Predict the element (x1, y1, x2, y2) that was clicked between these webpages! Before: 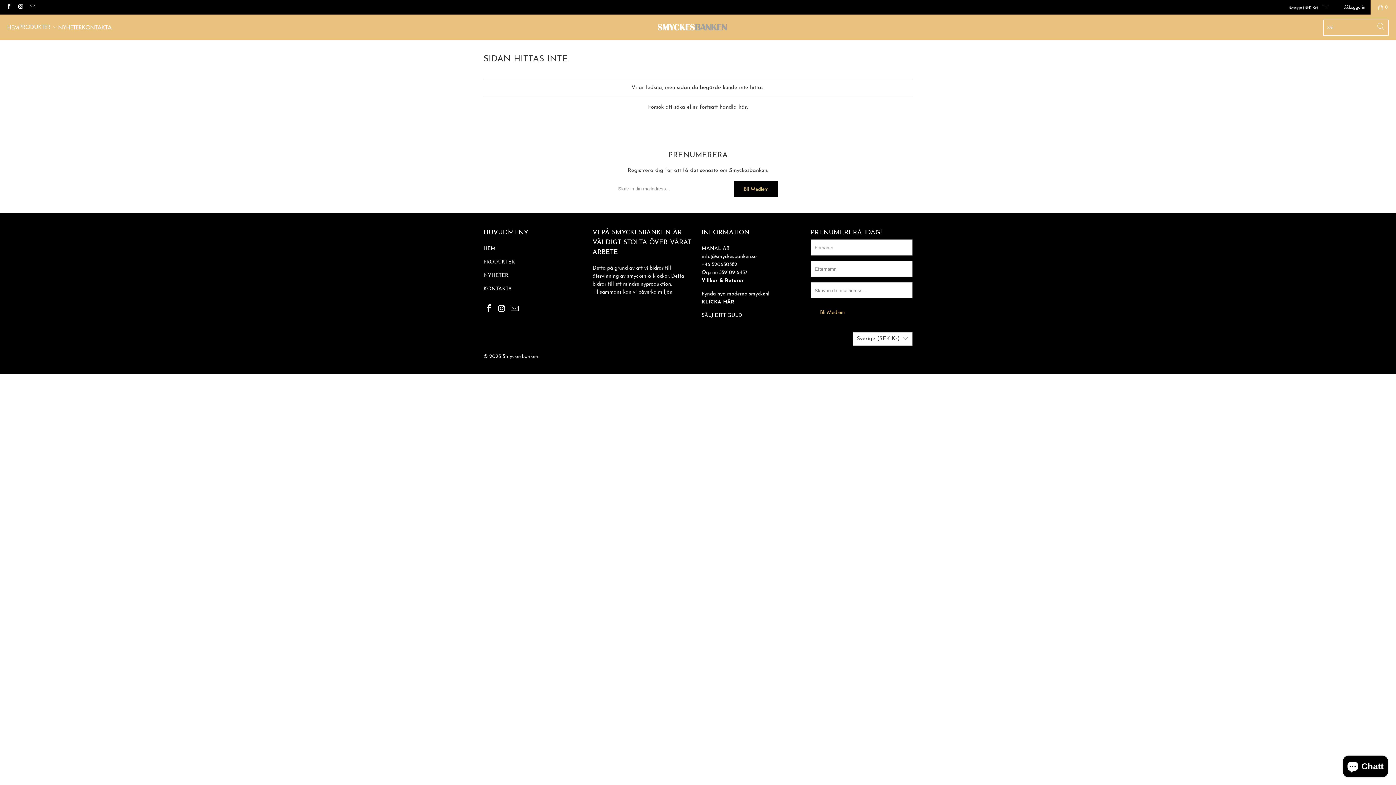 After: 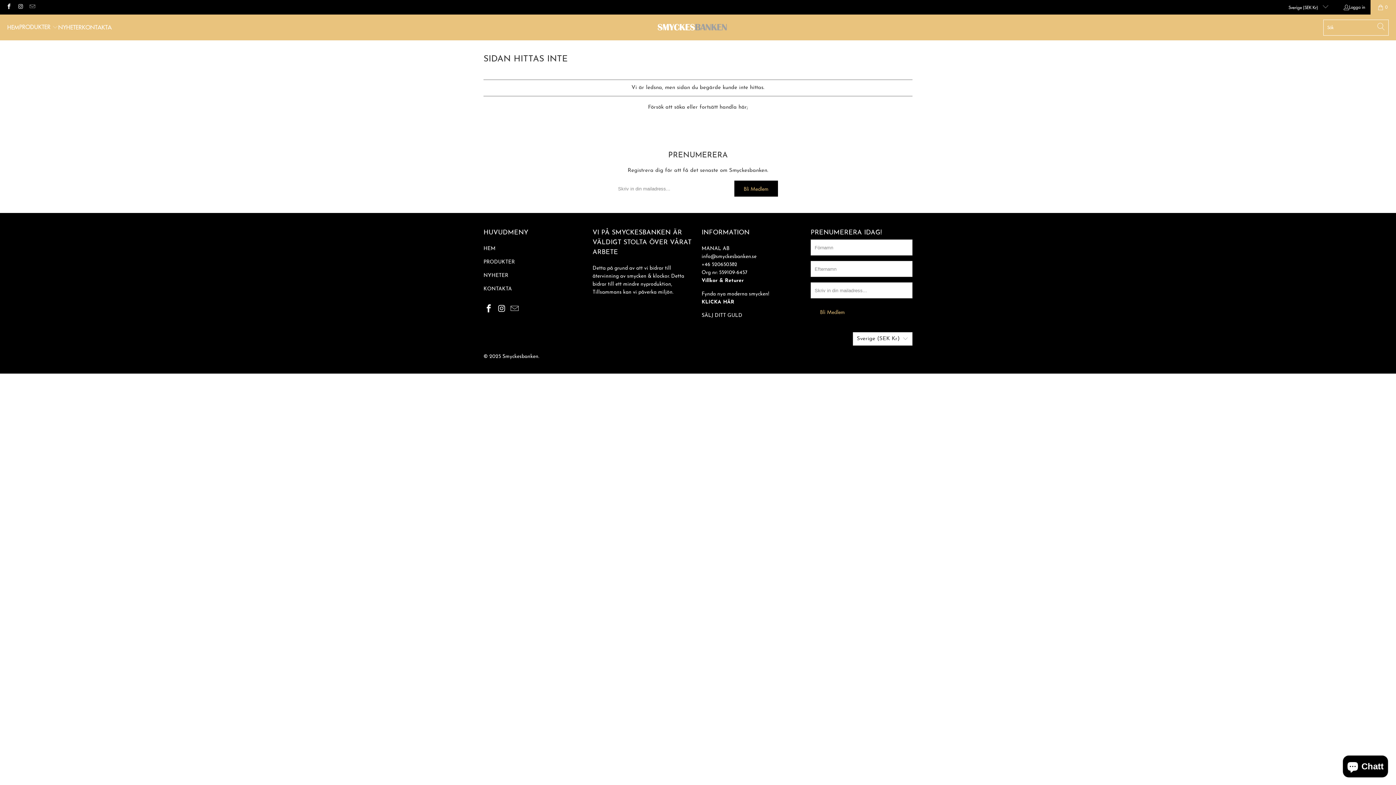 Action: bbox: (1370, 0, 1396, 14) label: 0